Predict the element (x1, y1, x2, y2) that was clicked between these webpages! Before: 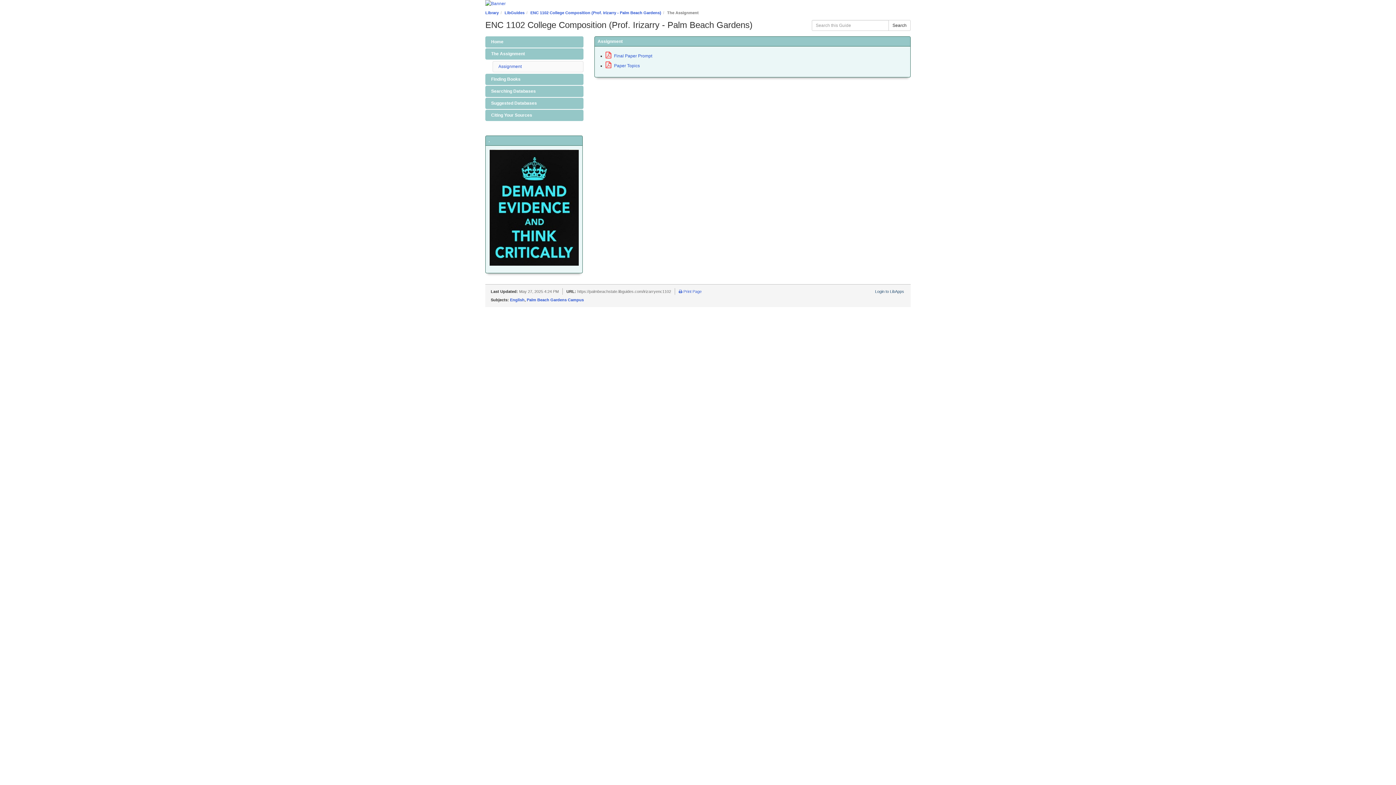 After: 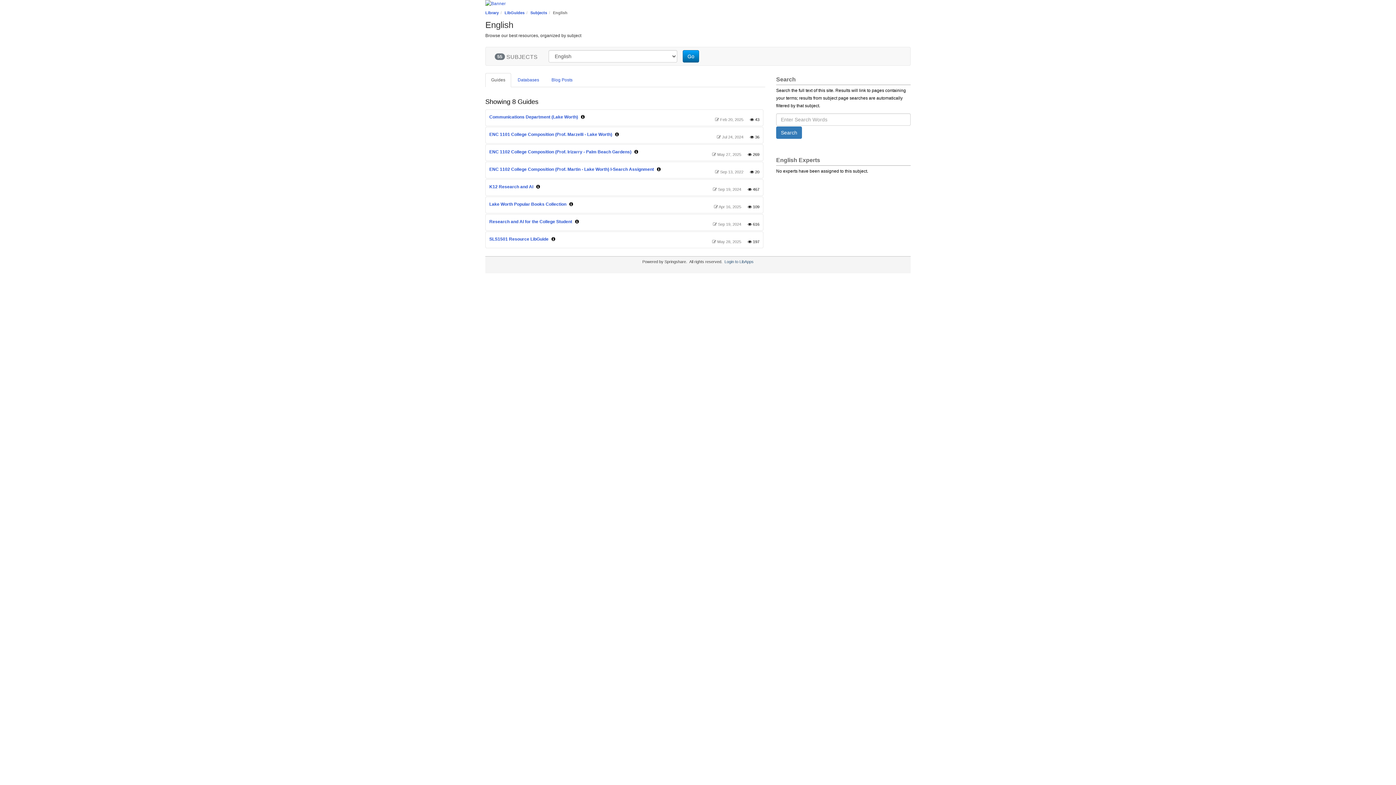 Action: label: English bbox: (510, 297, 524, 302)